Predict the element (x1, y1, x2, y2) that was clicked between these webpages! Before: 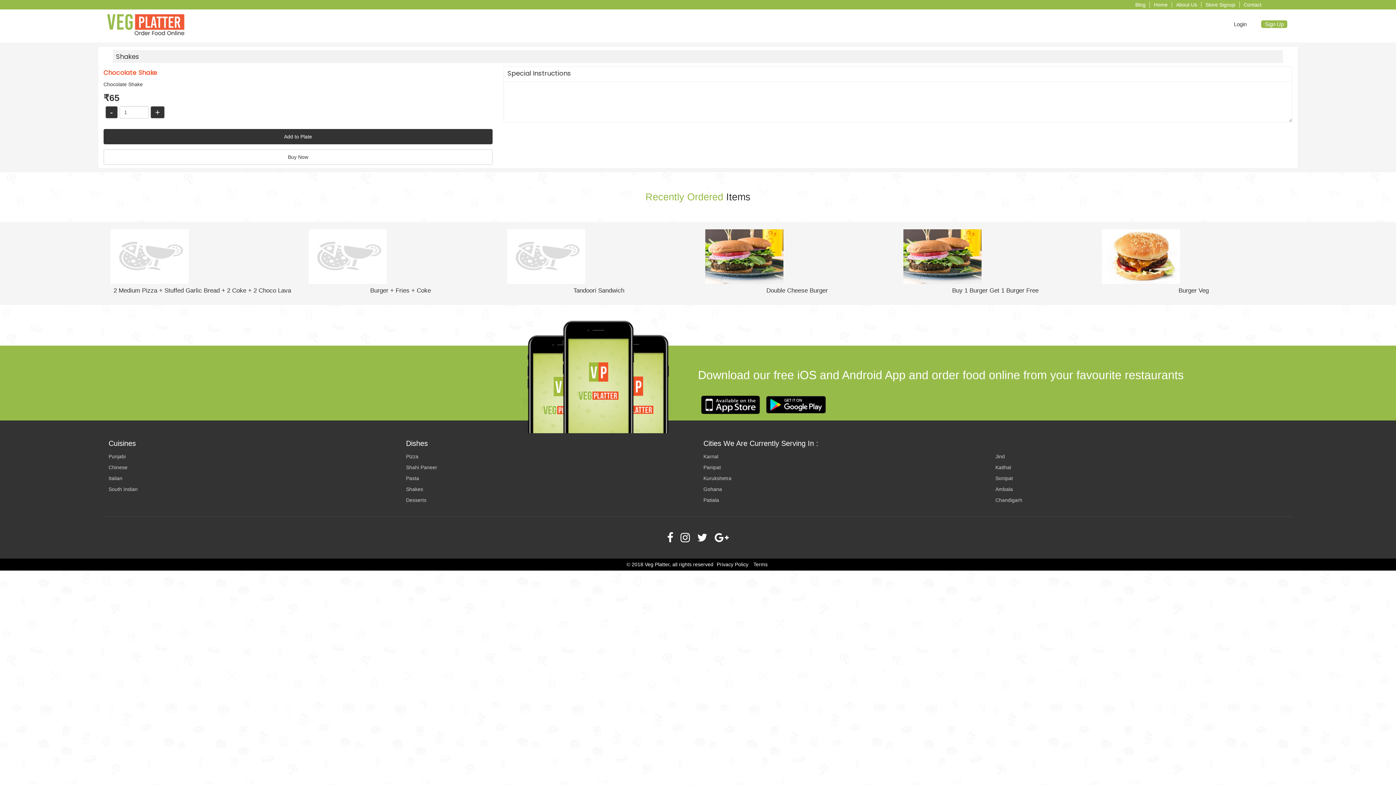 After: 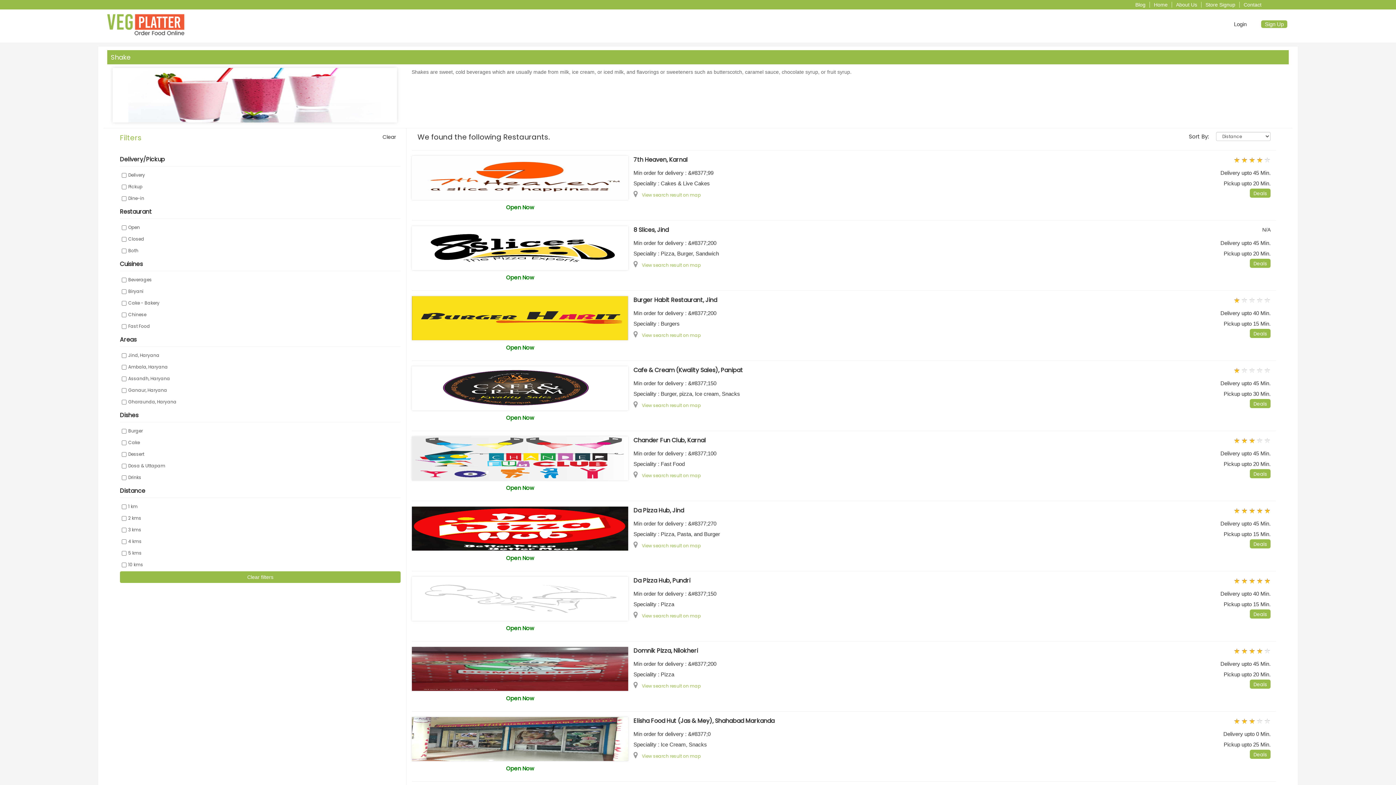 Action: bbox: (406, 485, 692, 493) label: Shakes